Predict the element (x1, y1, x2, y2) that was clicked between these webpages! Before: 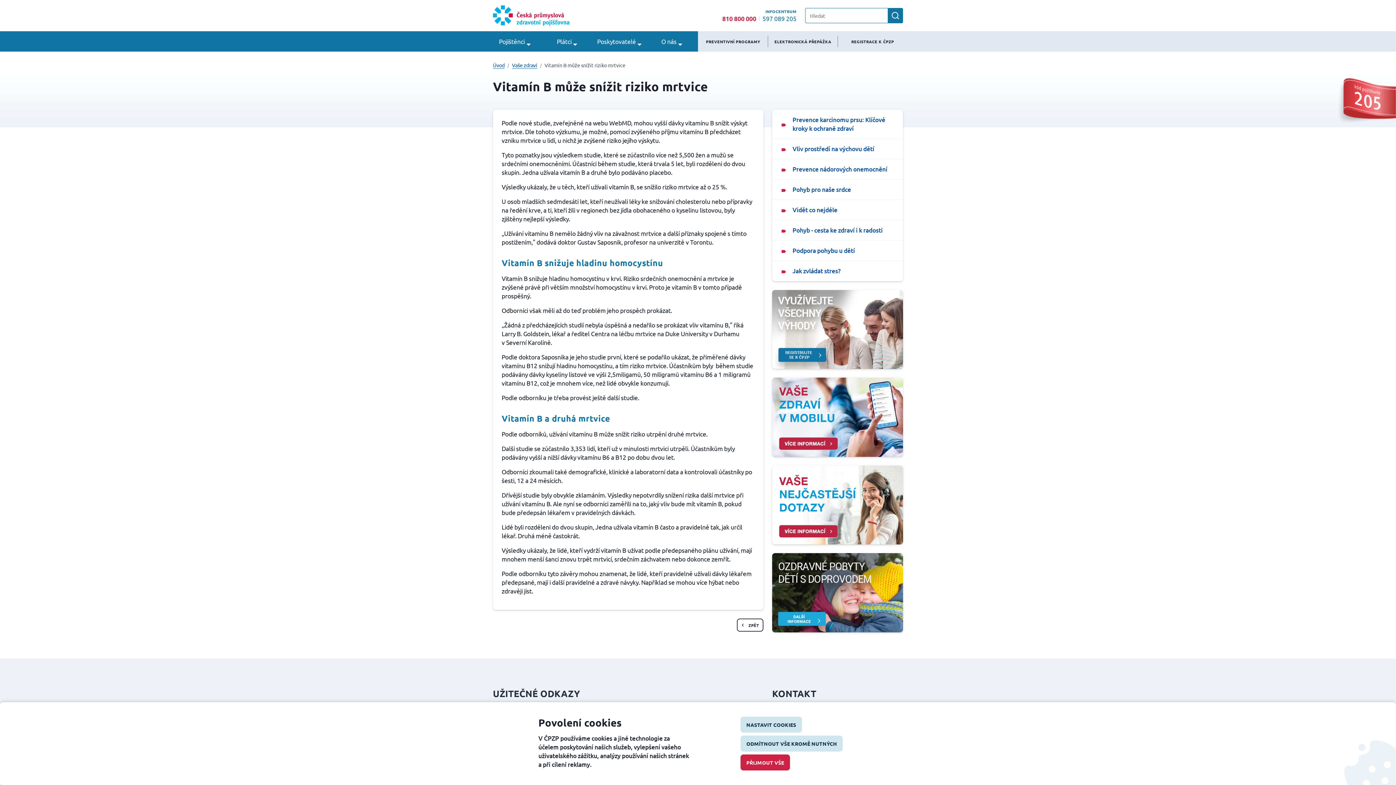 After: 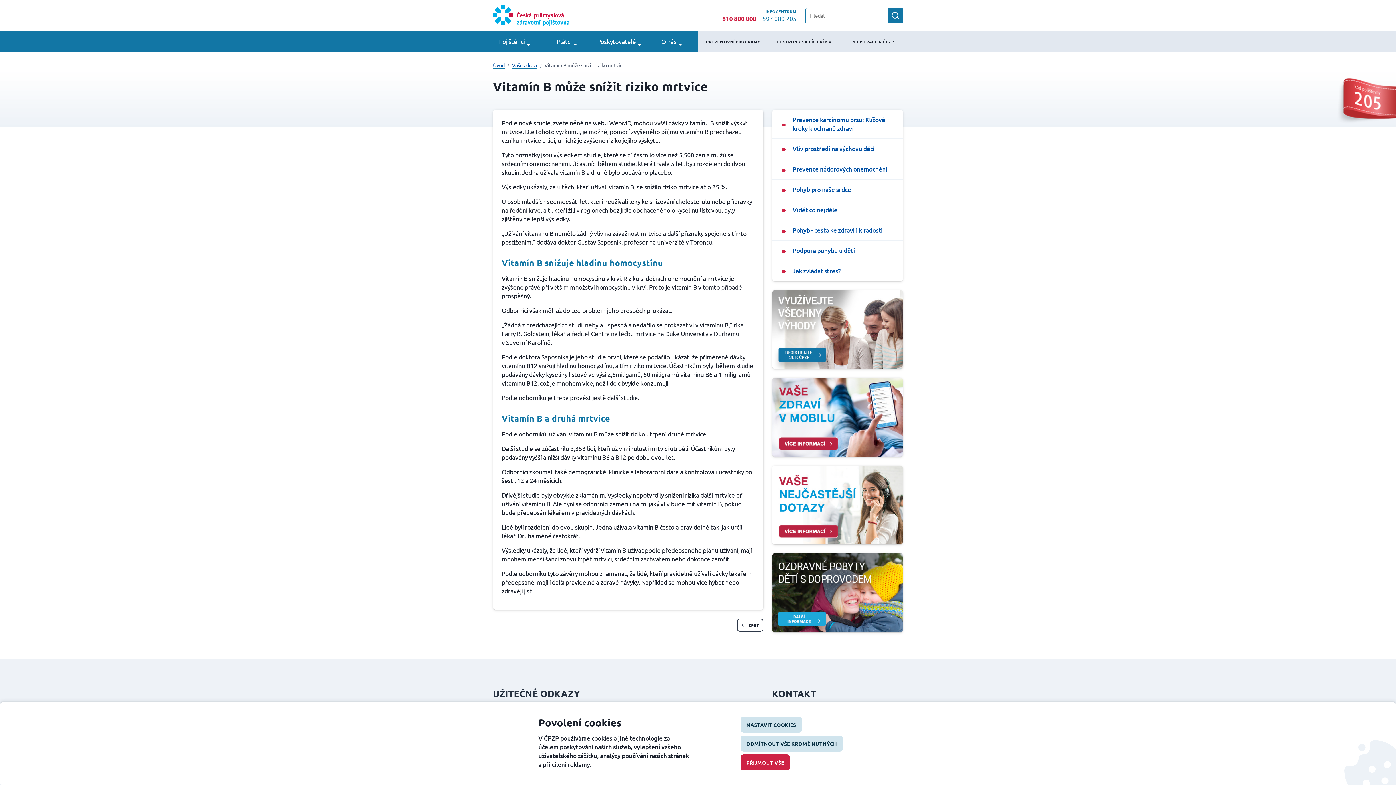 Action: bbox: (888, 8, 903, 23)